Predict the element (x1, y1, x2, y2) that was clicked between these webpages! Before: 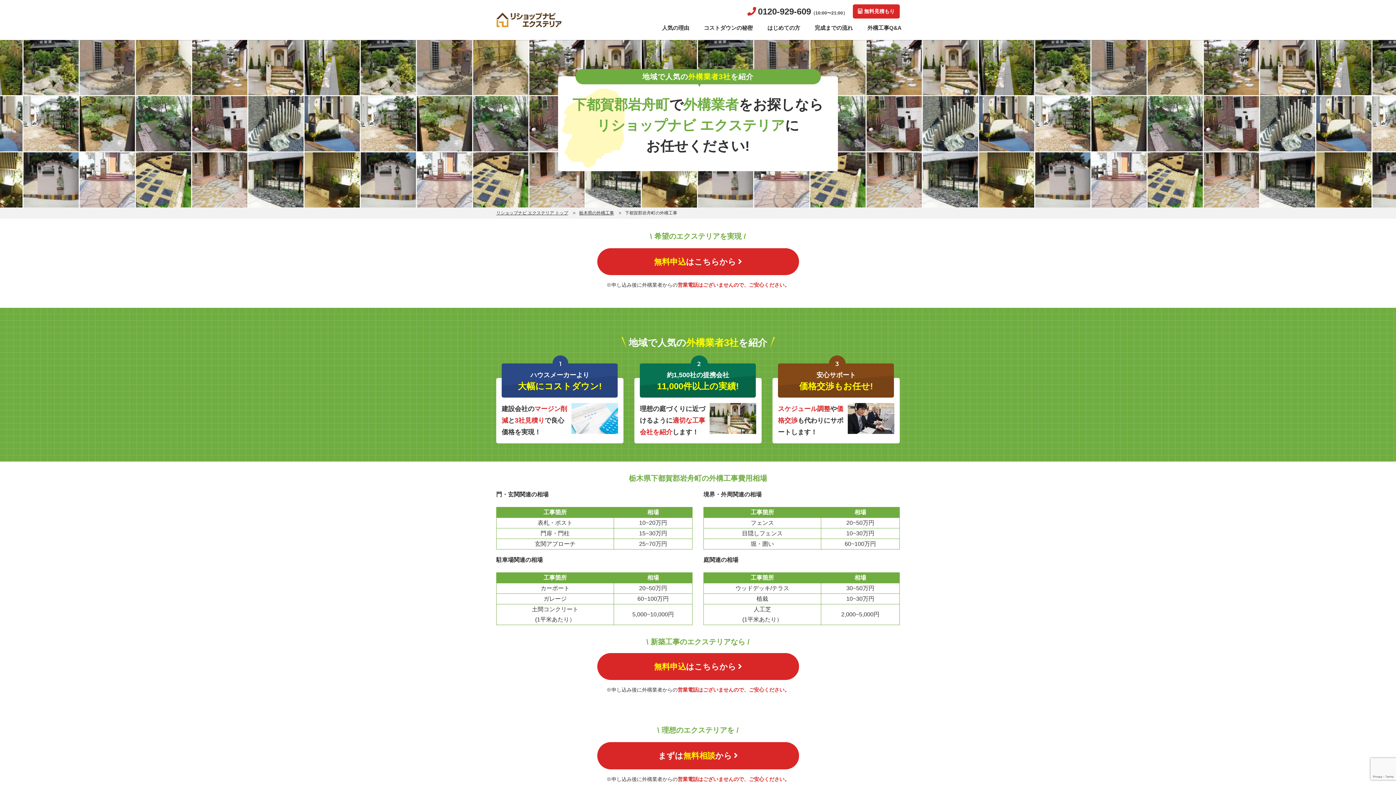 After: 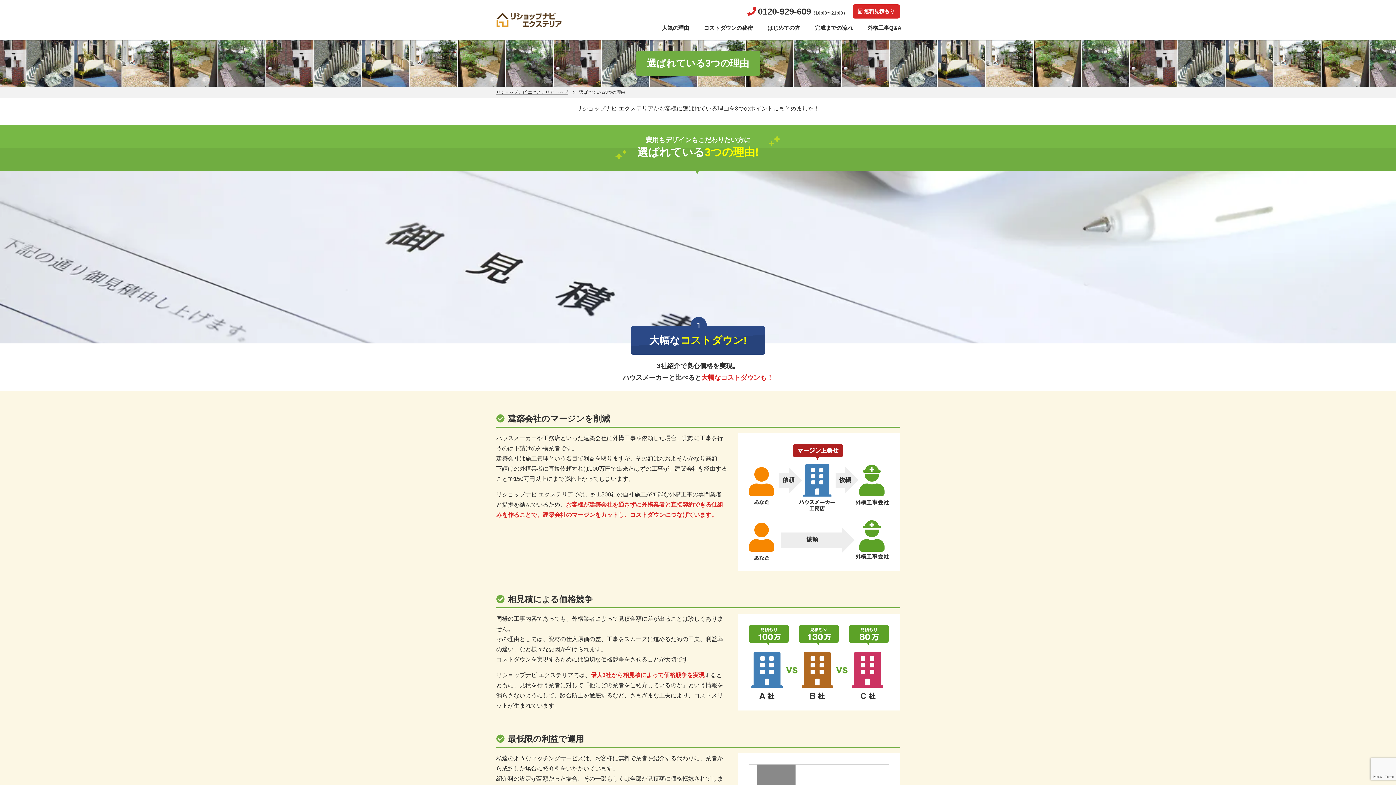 Action: bbox: (651, 19, 693, 36) label: 人気の理由